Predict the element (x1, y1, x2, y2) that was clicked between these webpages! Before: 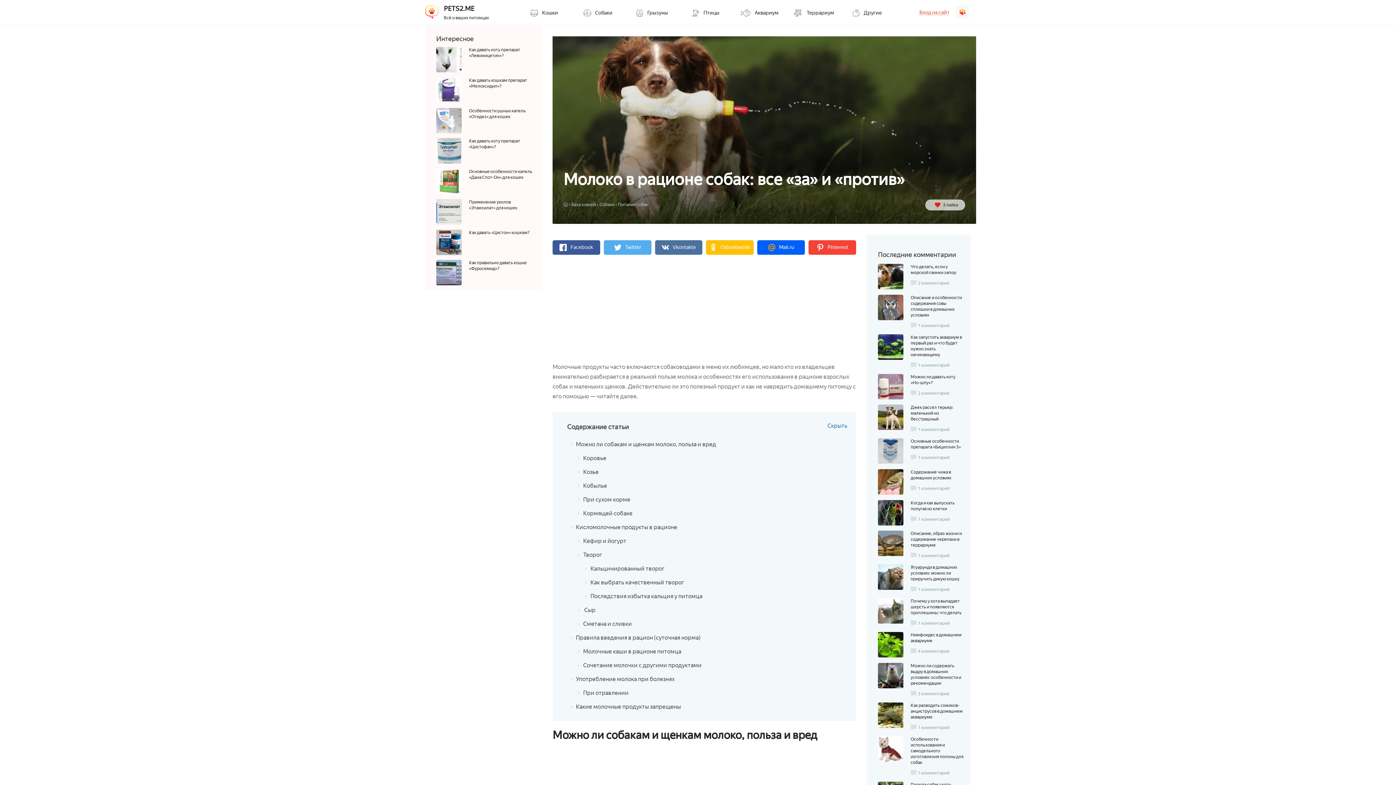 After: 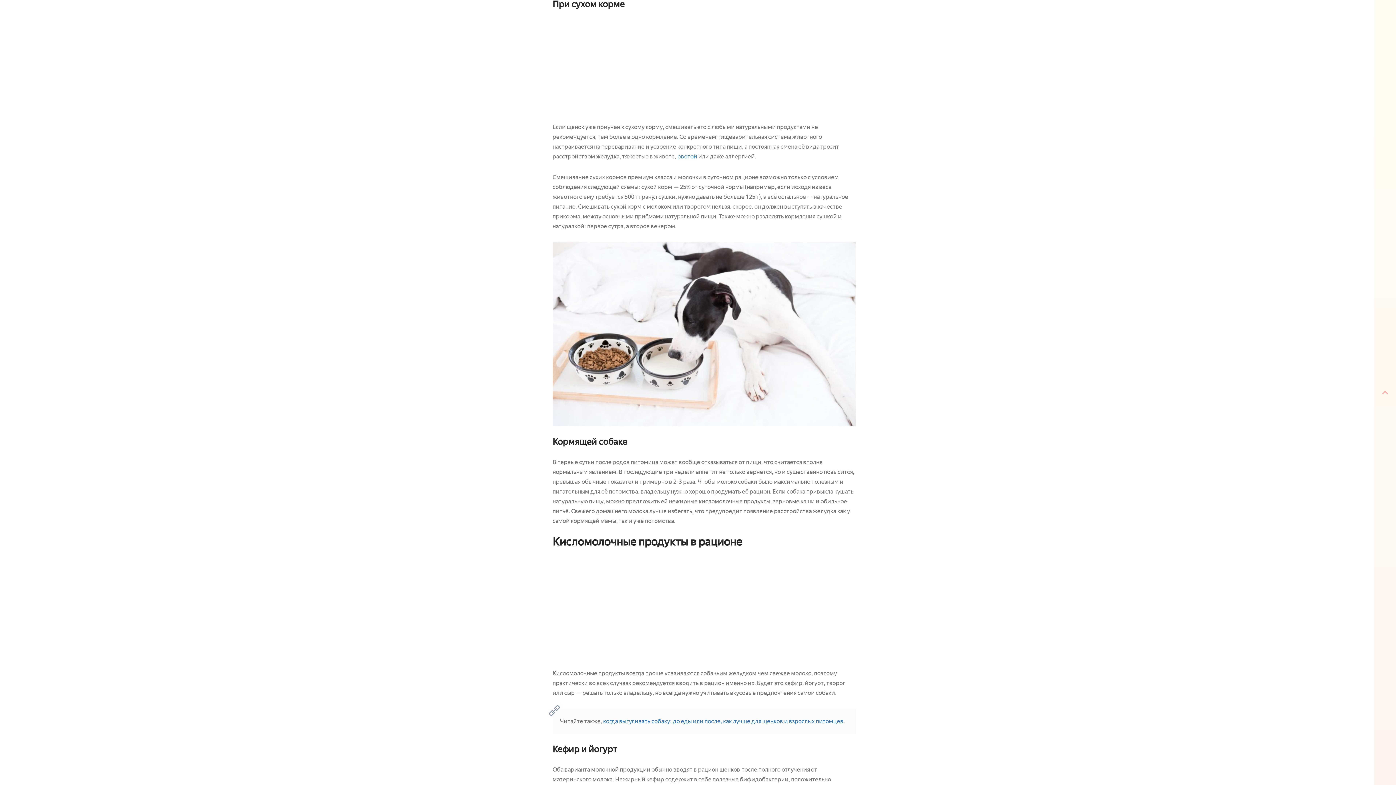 Action: label: При сухом корме bbox: (583, 496, 630, 503)